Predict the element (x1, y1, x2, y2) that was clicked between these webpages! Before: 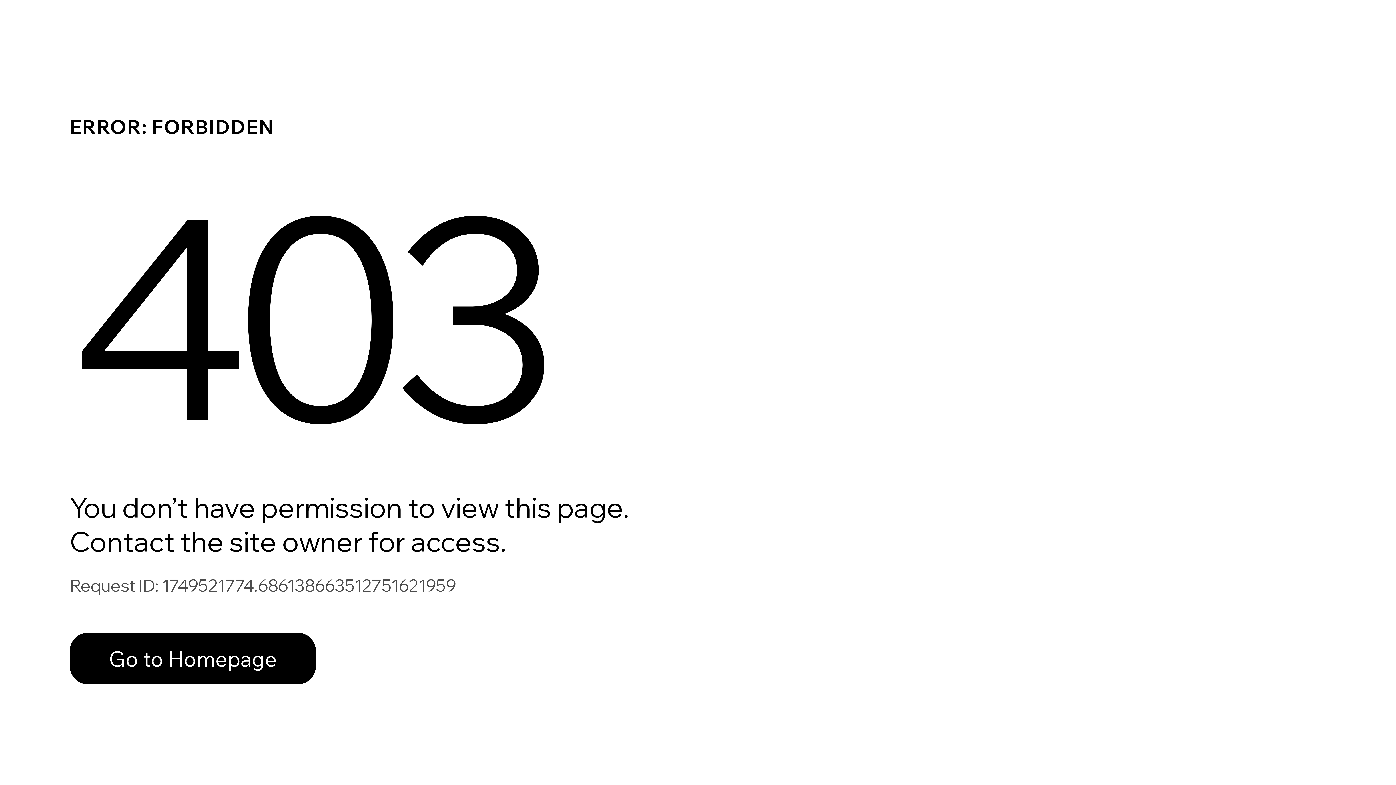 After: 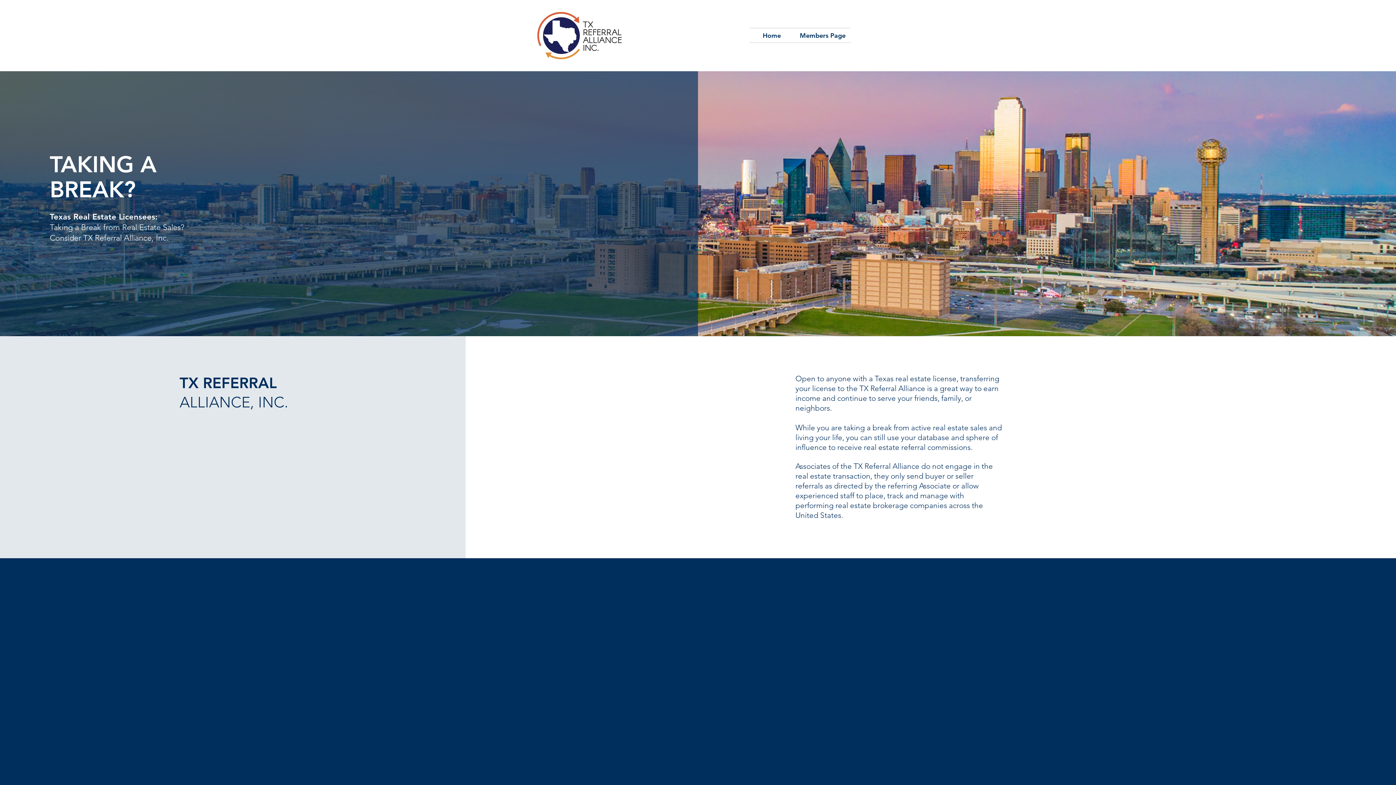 Action: bbox: (69, 633, 316, 684) label: Go to Homepage